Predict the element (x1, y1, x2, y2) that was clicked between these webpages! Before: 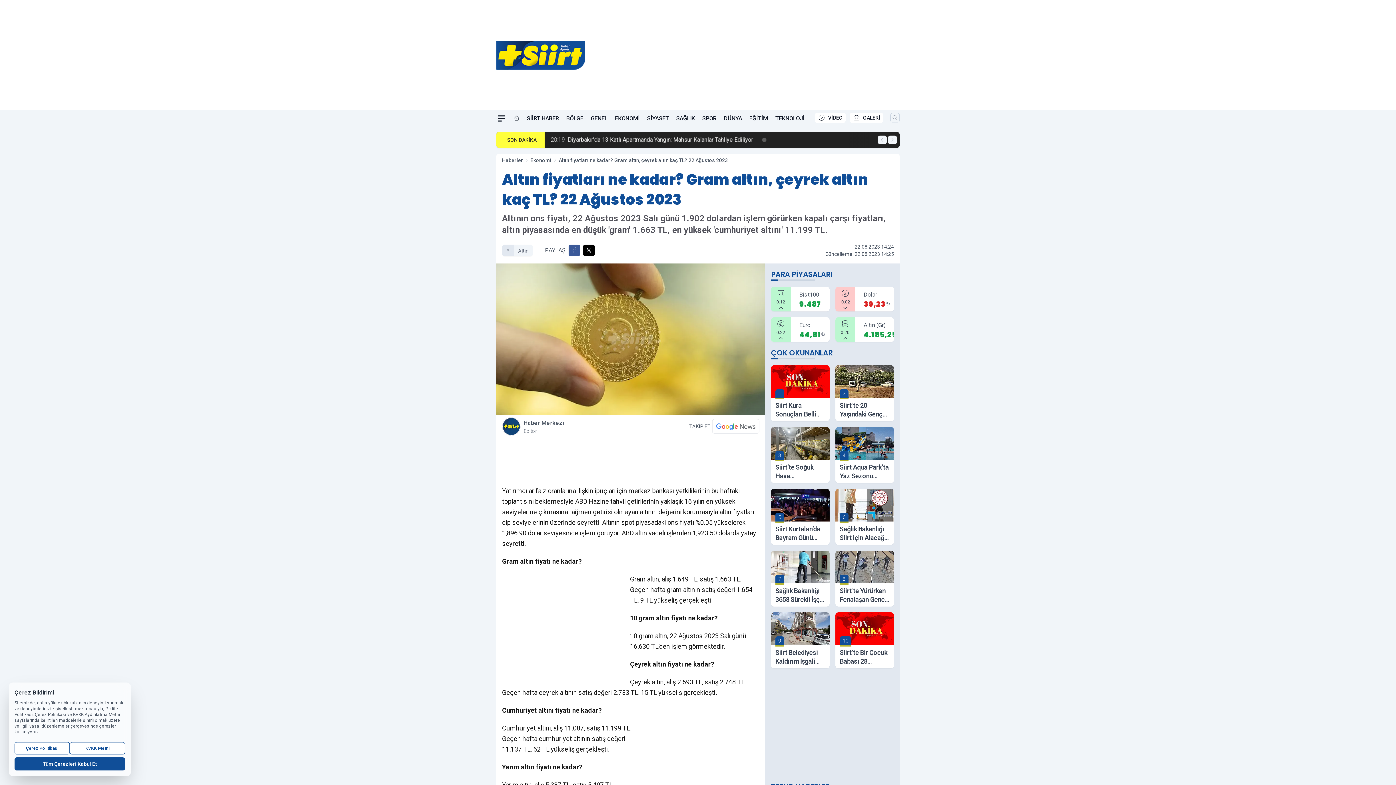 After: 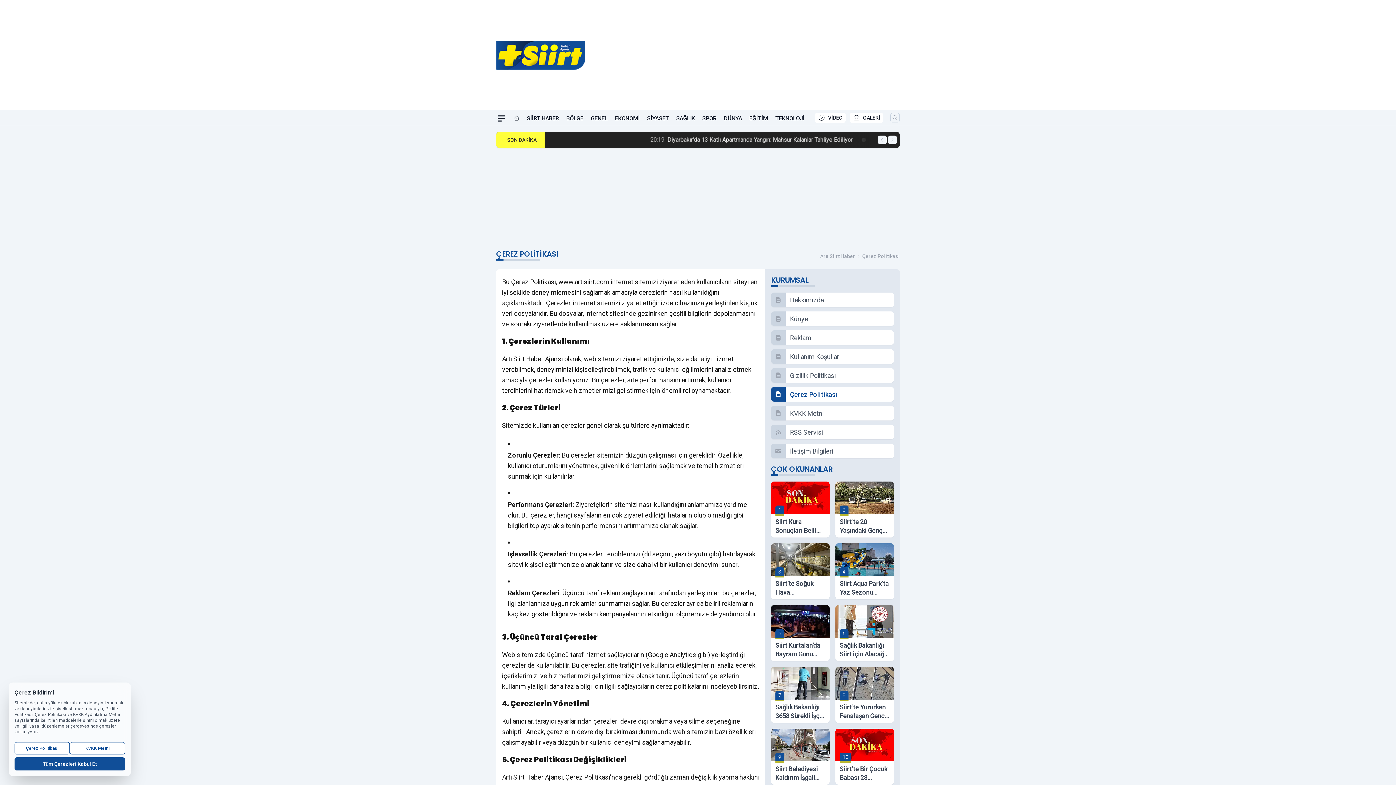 Action: label: Çerez Politikası bbox: (14, 742, 69, 754)